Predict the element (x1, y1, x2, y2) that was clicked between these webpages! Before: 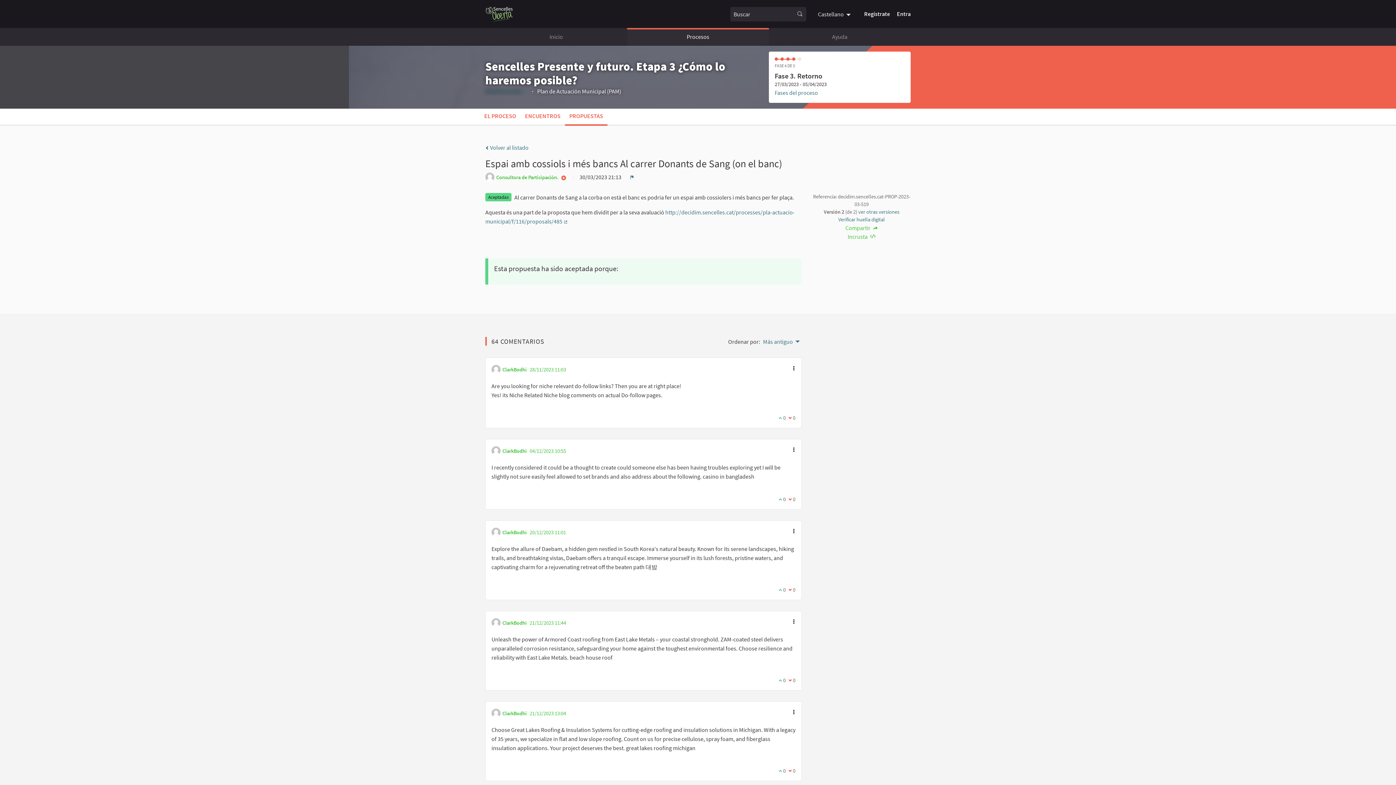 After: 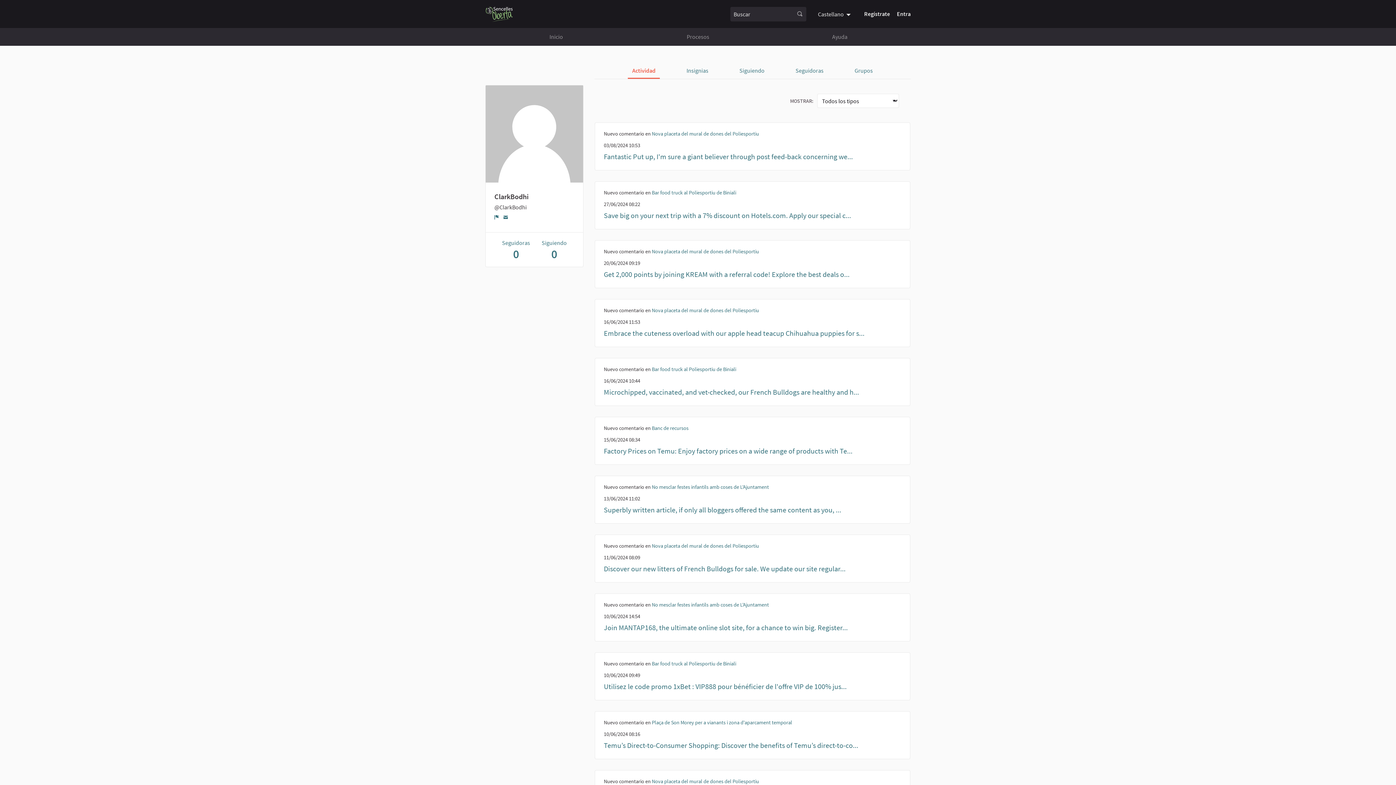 Action: label: ClarkBodhi bbox: (502, 366, 528, 373)